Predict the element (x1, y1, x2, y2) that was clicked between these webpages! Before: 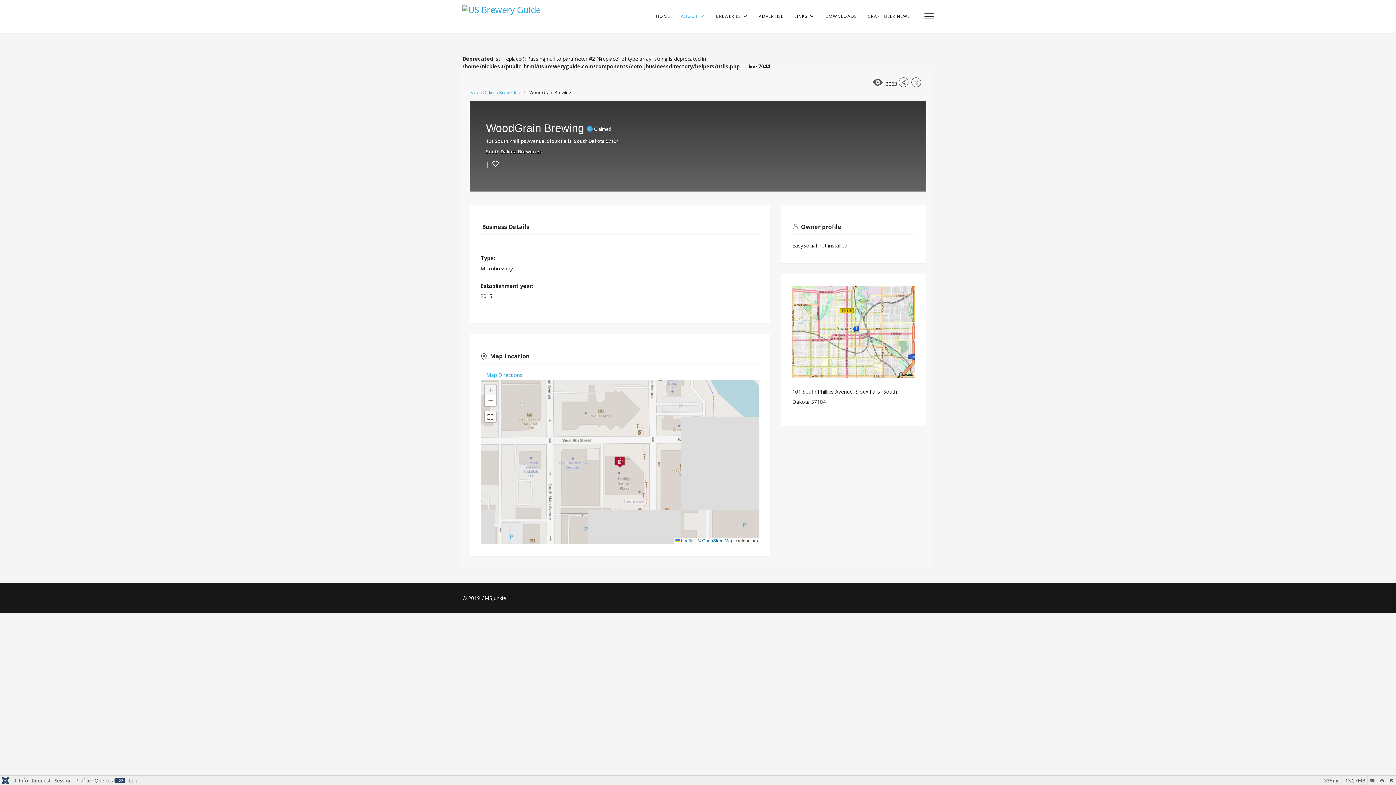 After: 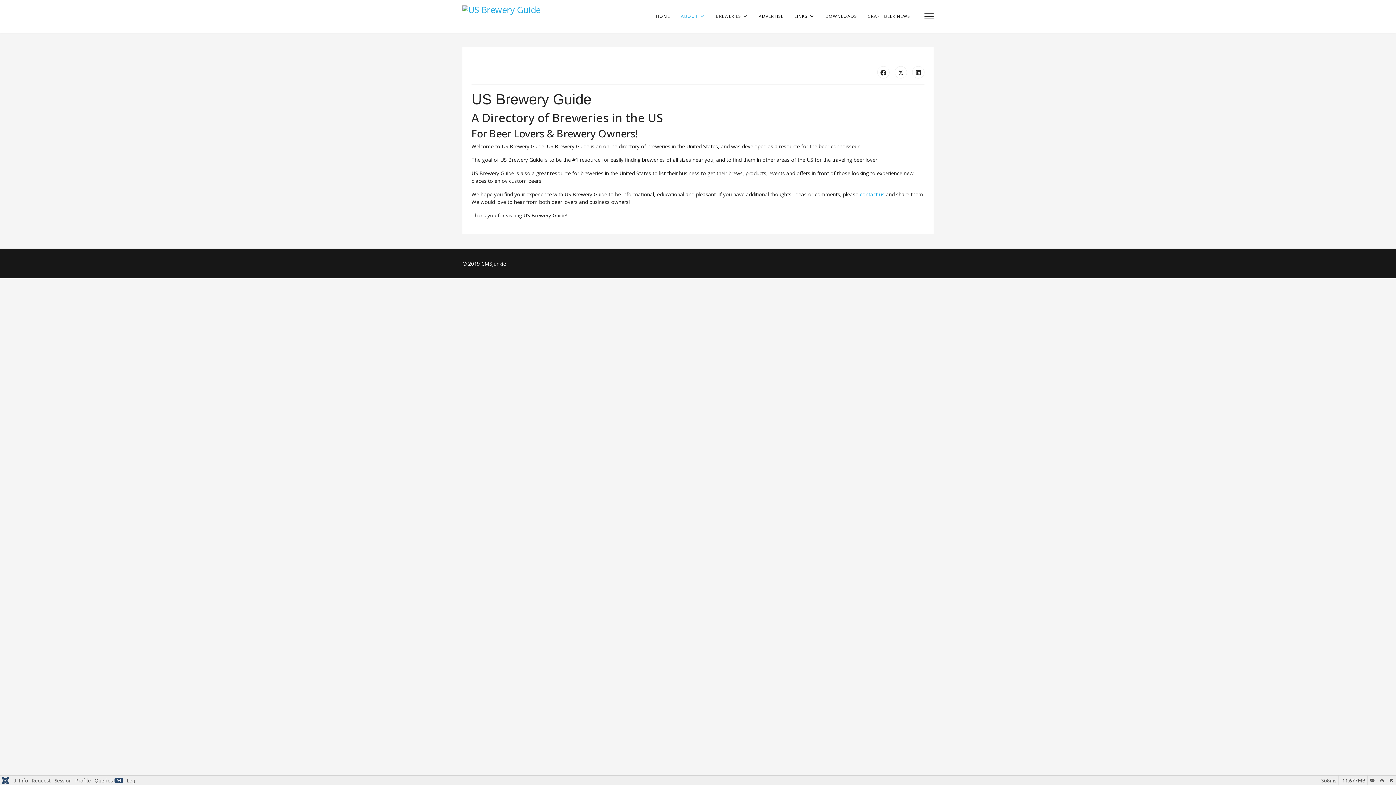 Action: bbox: (675, 0, 710, 32) label: ABOUT